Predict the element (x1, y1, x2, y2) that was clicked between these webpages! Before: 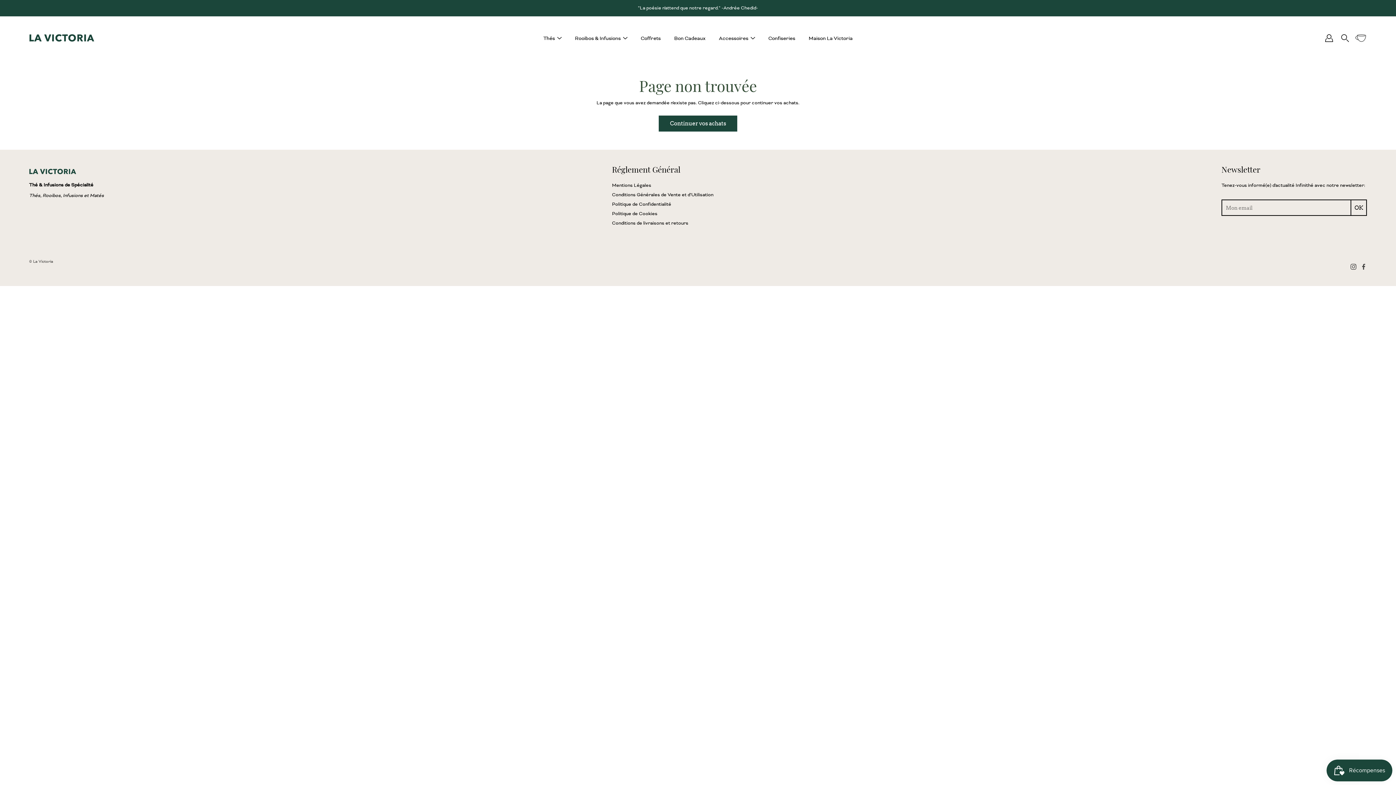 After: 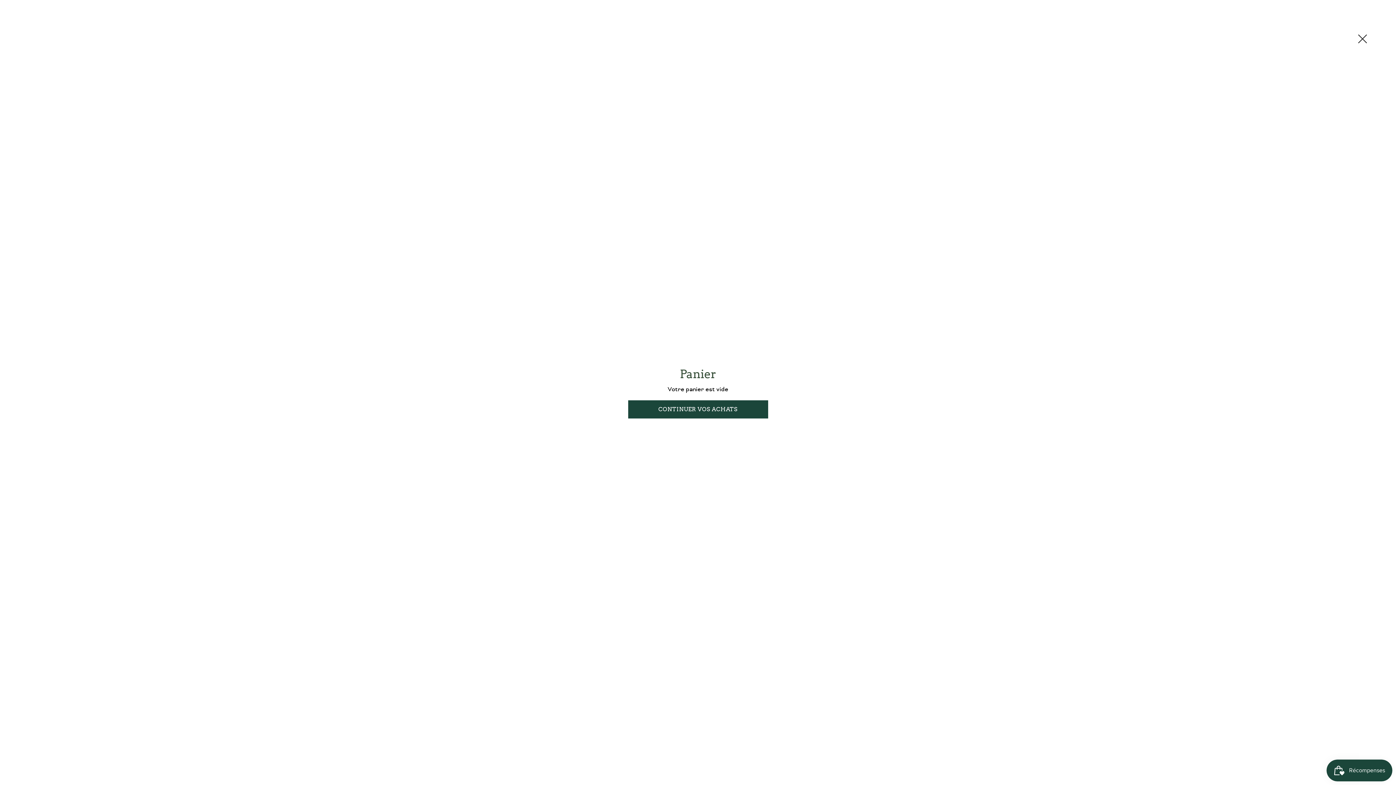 Action: label: Article (s) ajouté (s) à votre panier bbox: (1355, 32, 1367, 44)